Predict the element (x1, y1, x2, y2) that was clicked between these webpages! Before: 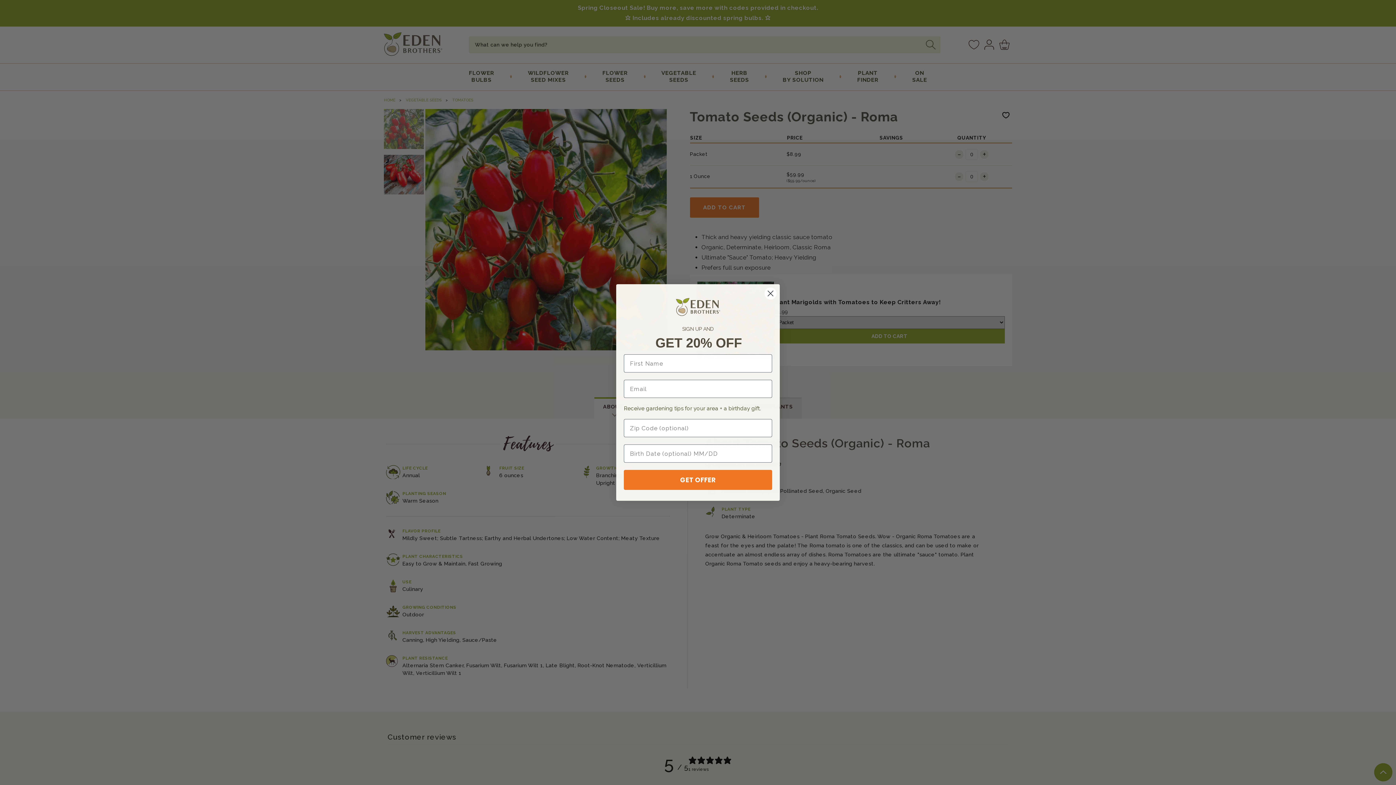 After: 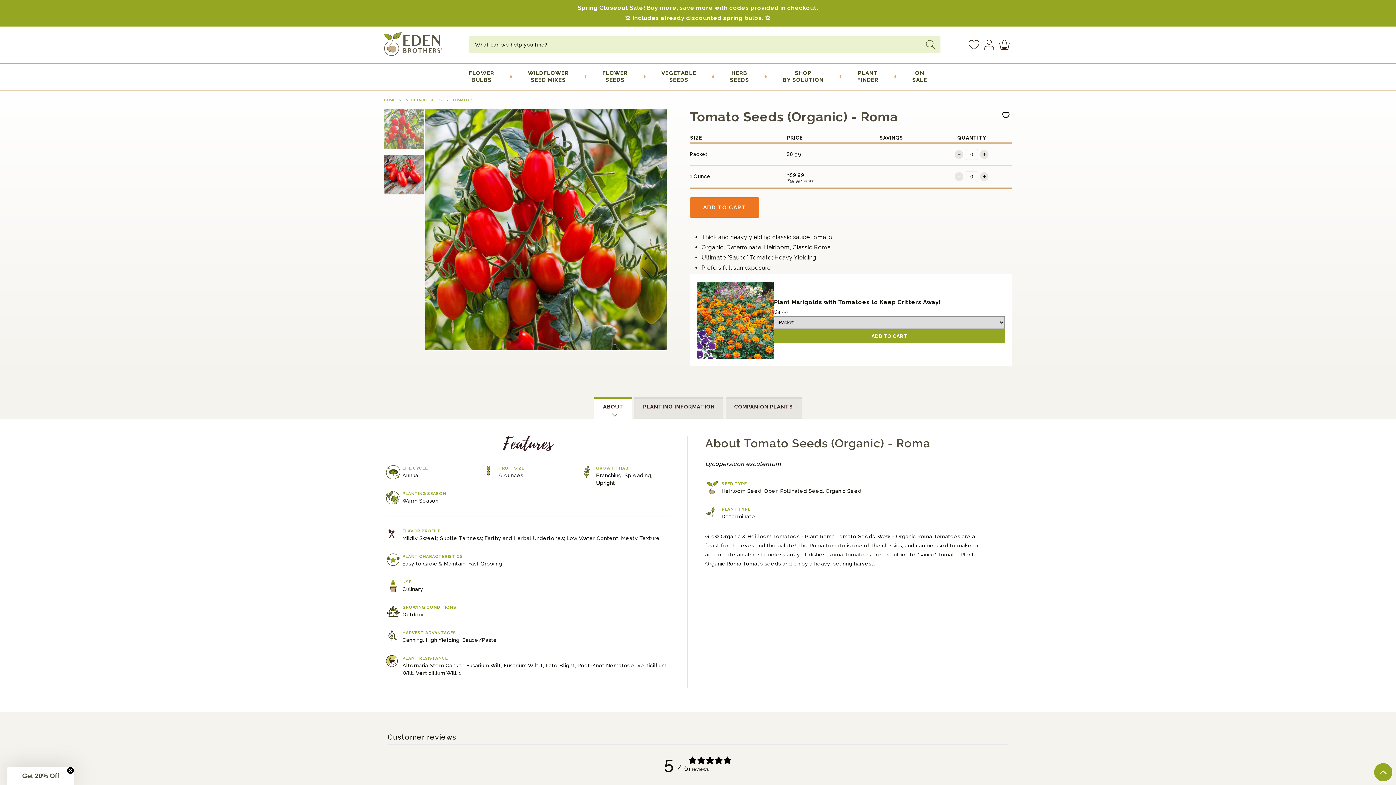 Action: bbox: (764, 287, 777, 299) label: Close dialog